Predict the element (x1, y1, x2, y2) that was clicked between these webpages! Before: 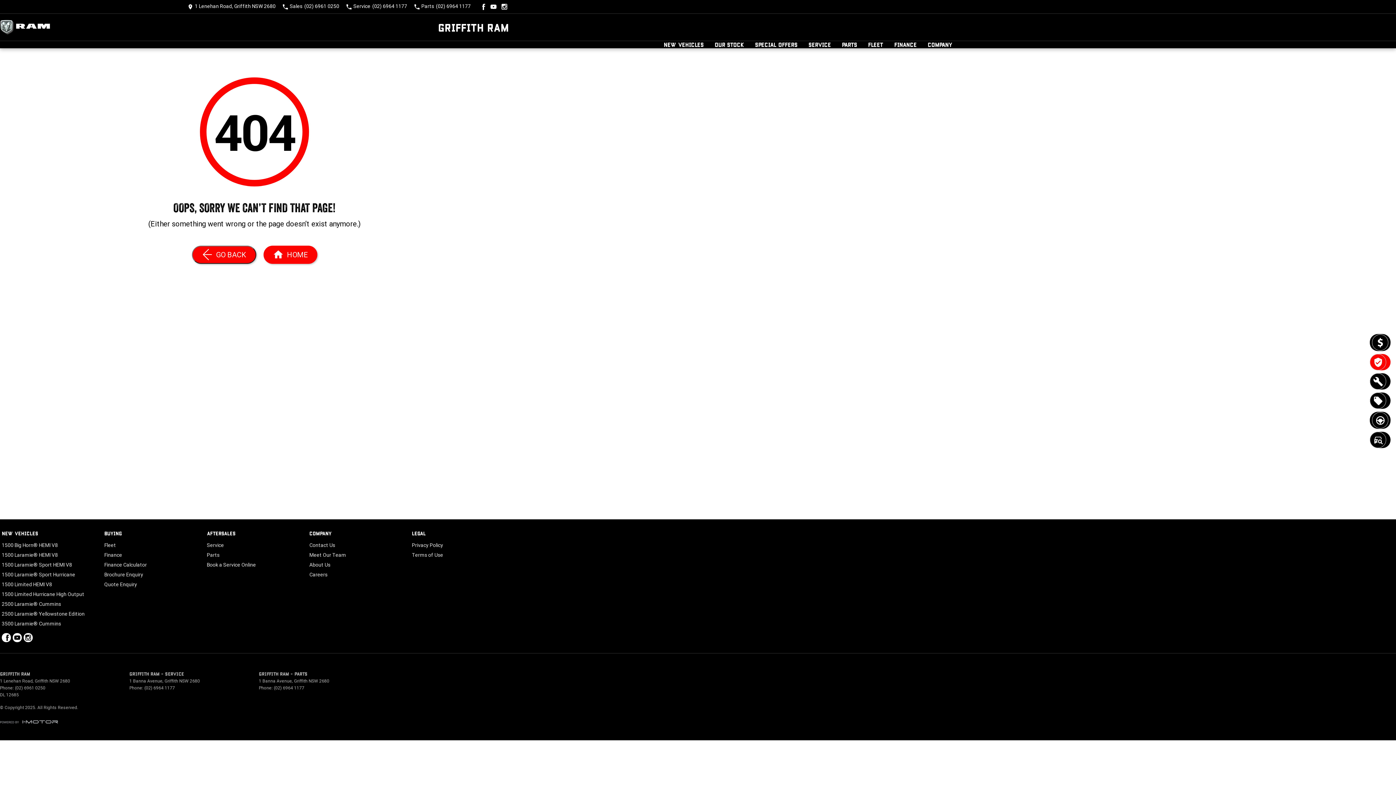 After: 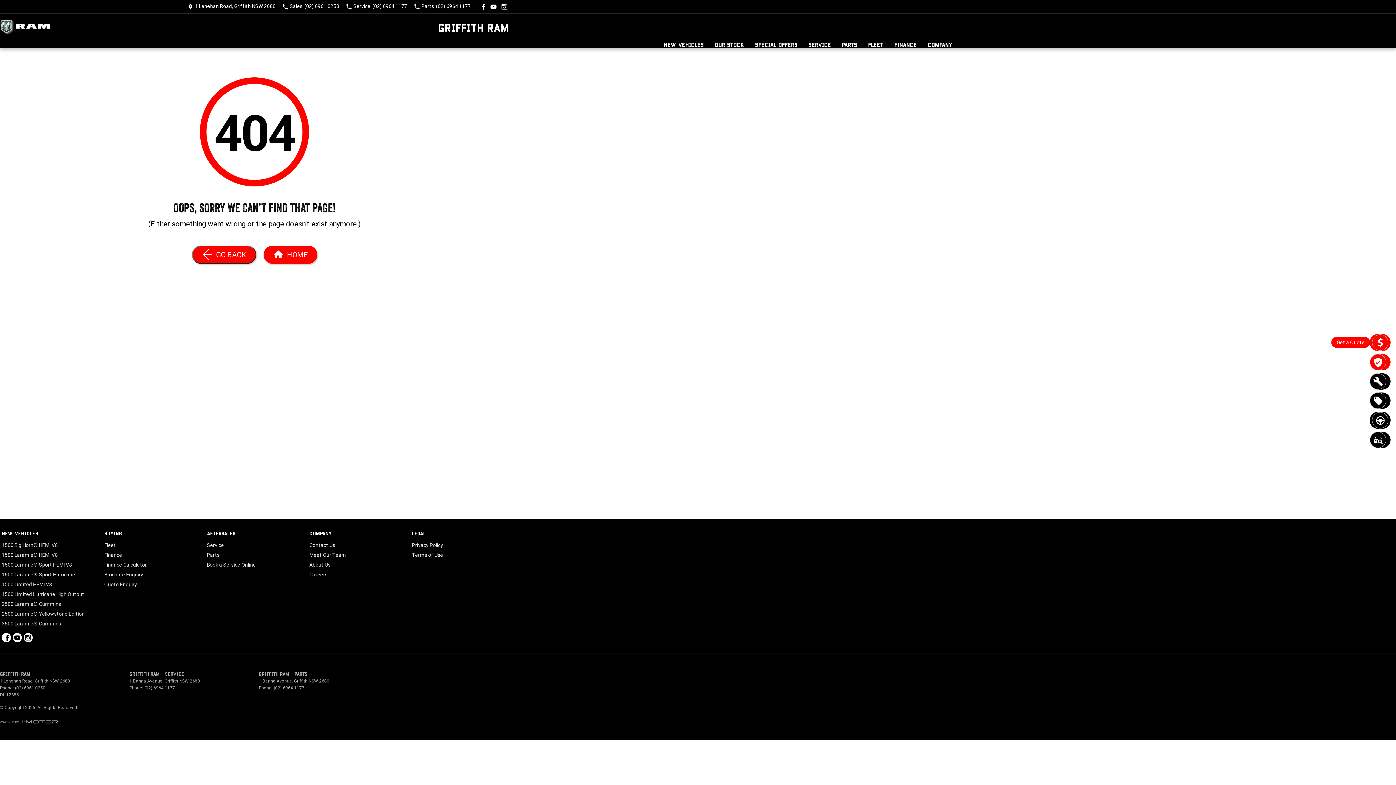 Action: bbox: (1370, 334, 1390, 351) label: Get a Quote